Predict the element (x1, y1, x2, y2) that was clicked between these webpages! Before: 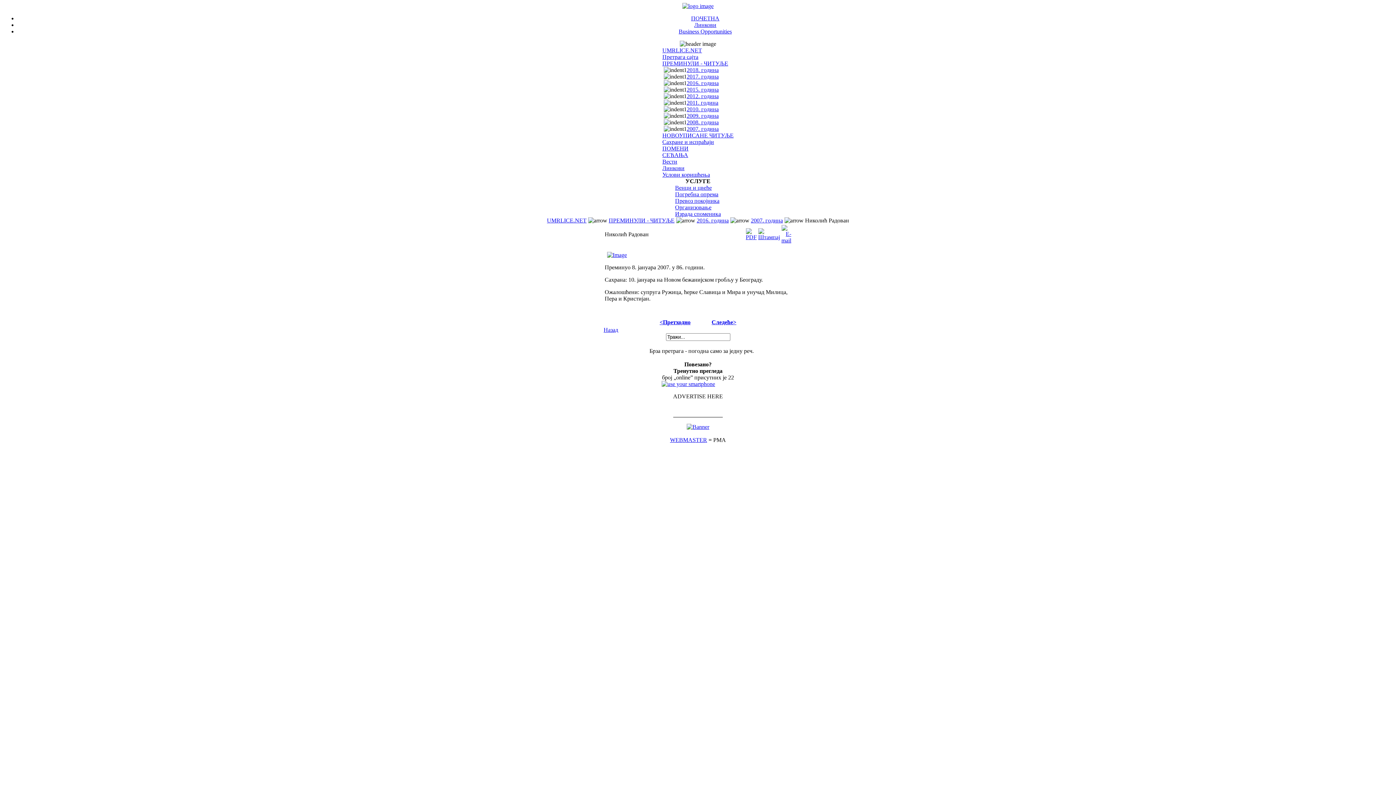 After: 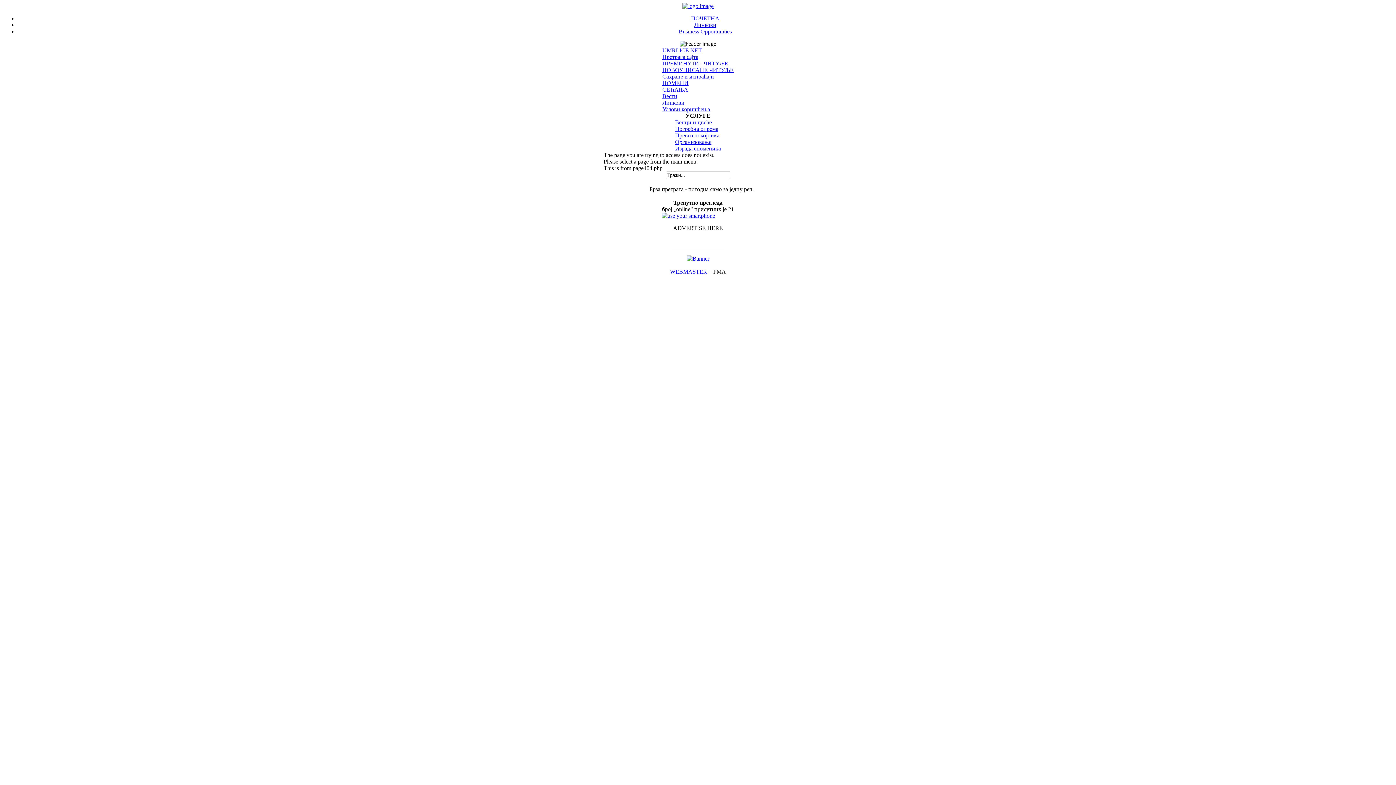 Action: bbox: (670, 437, 707, 443) label: WEBMASTER